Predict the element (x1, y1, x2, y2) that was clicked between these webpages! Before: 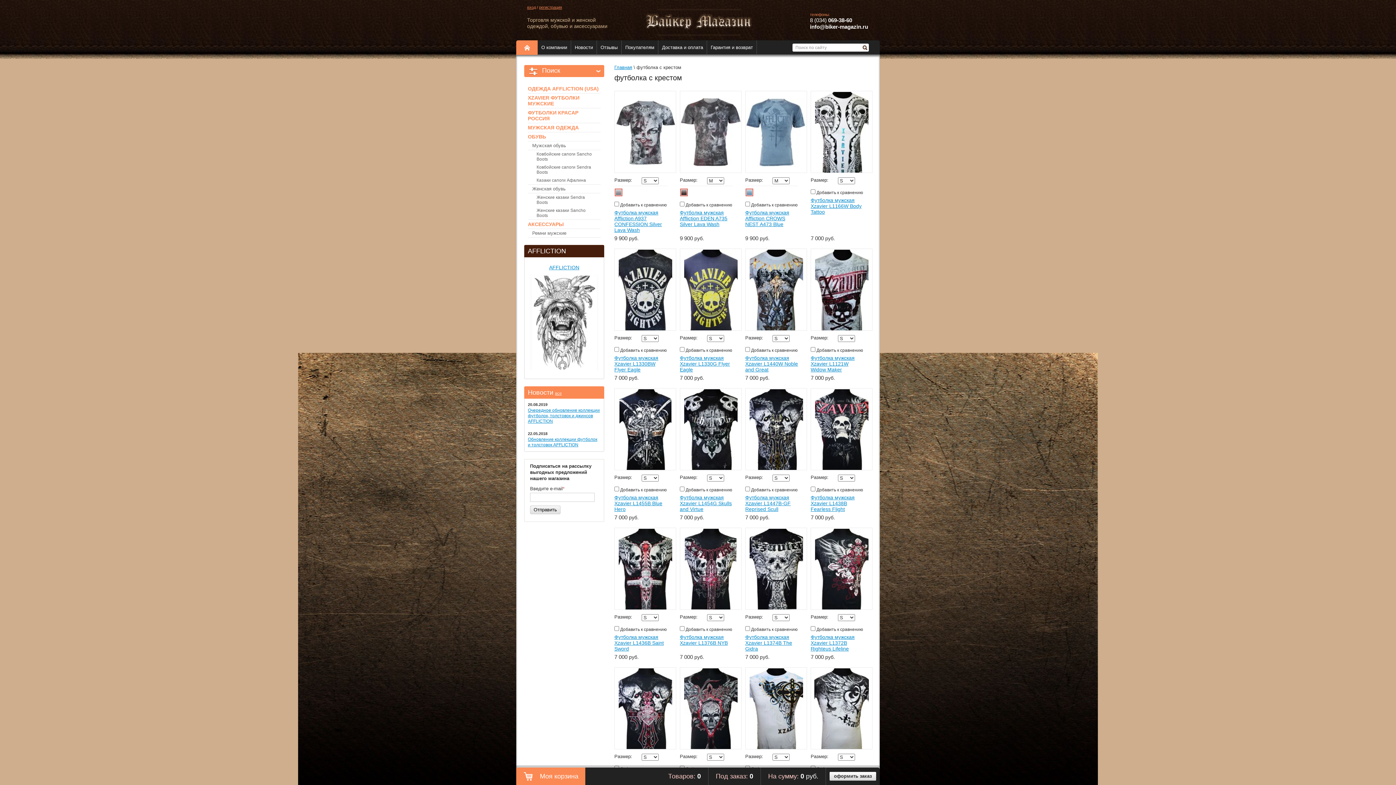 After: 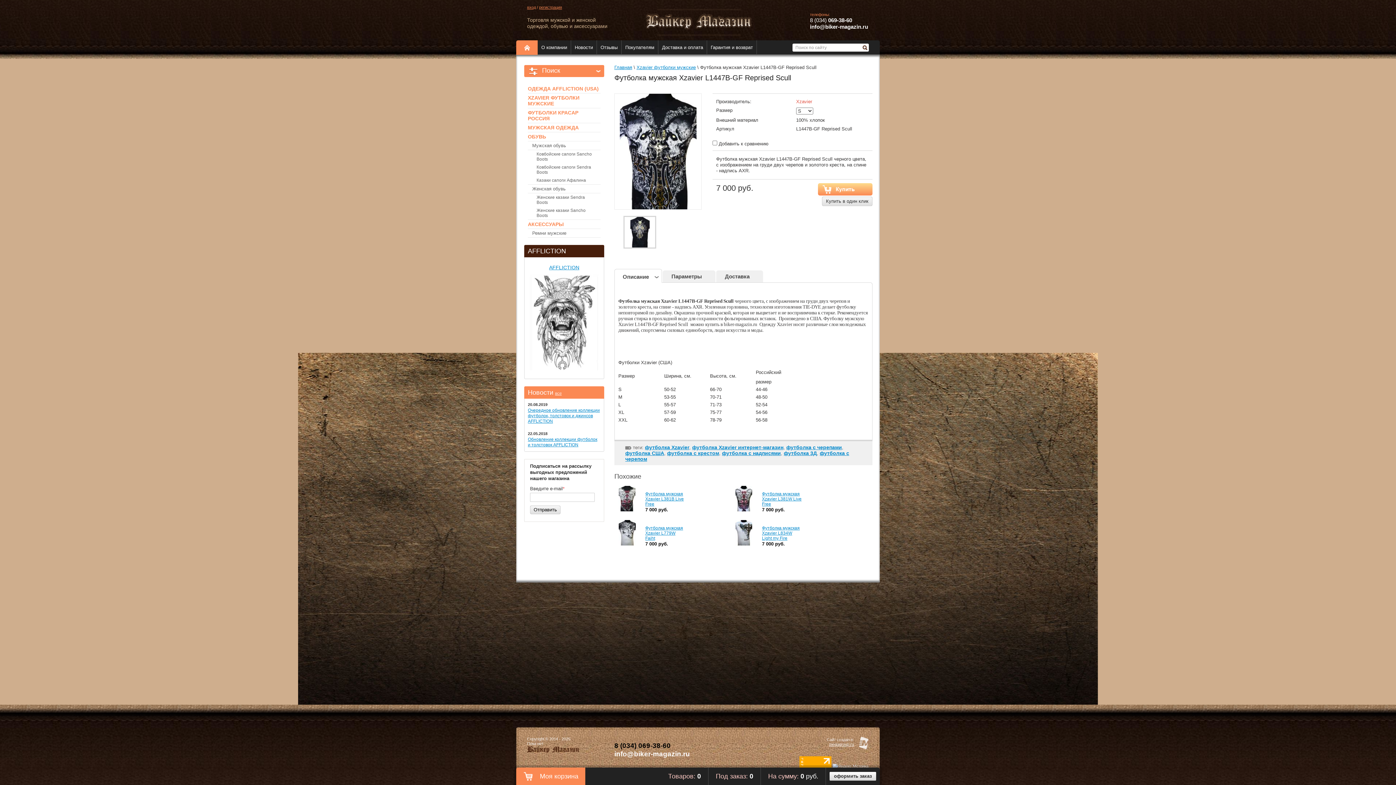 Action: bbox: (745, 495, 790, 512) label: Футболка мужская Xzavier L1447B-GF Reprised Scull